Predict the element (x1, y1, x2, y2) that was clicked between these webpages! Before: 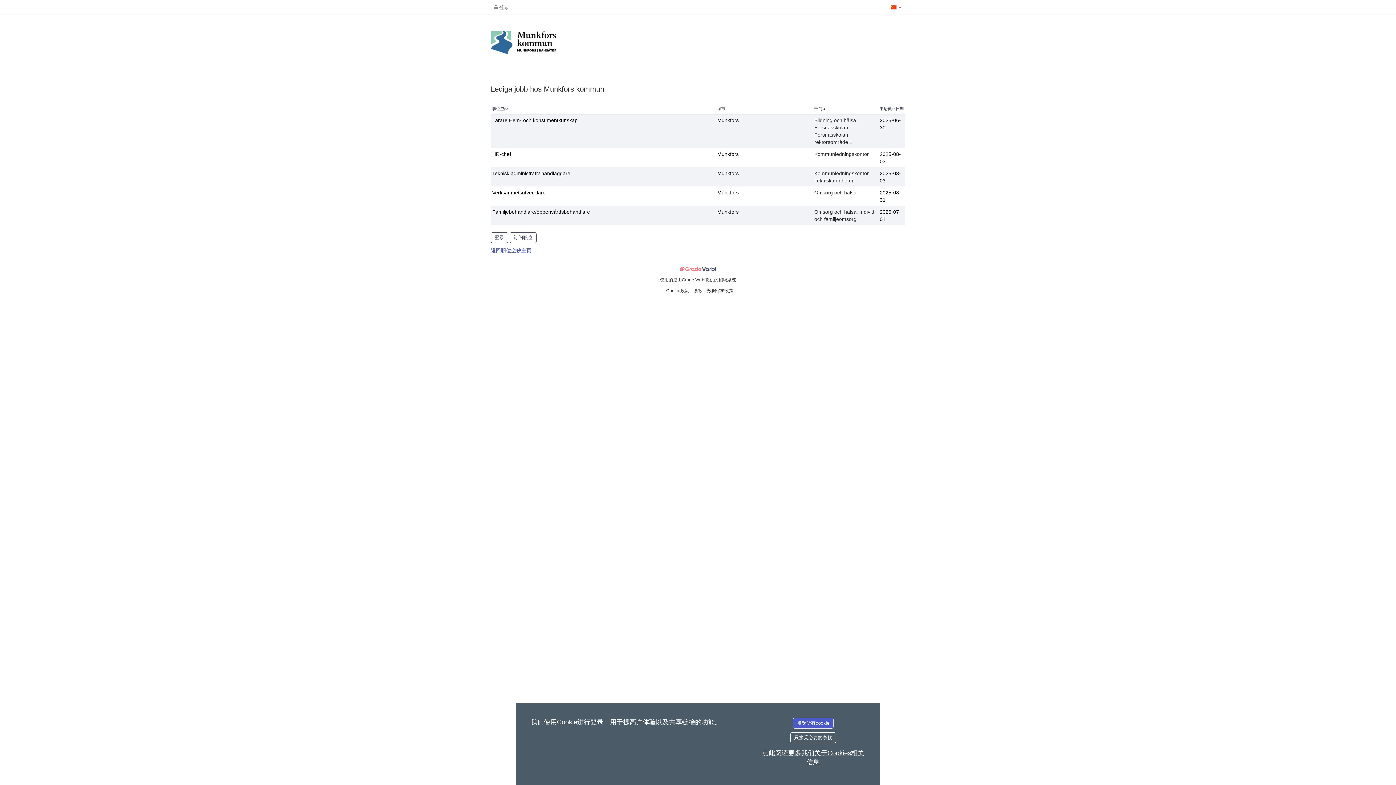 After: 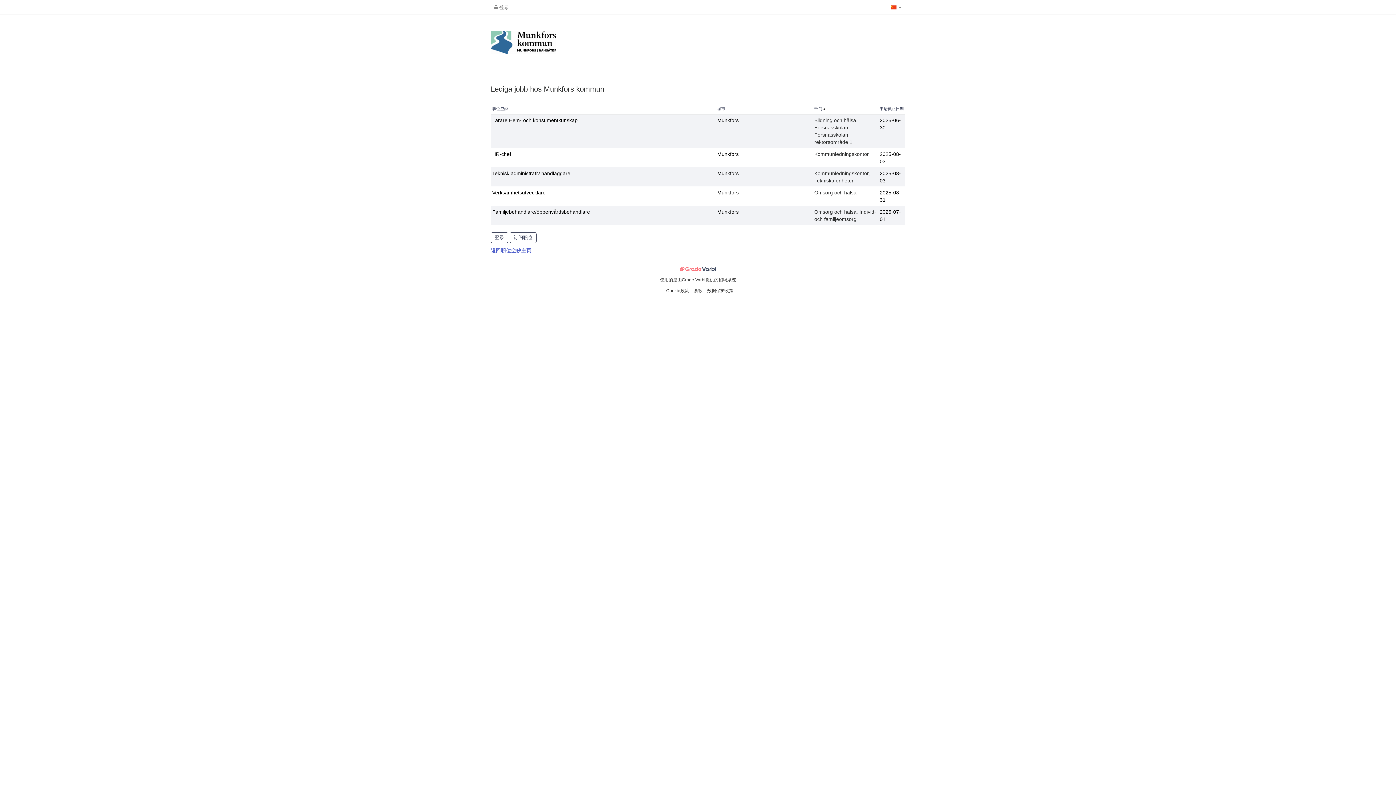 Action: label: 接受所有cookie bbox: (792, 718, 833, 729)